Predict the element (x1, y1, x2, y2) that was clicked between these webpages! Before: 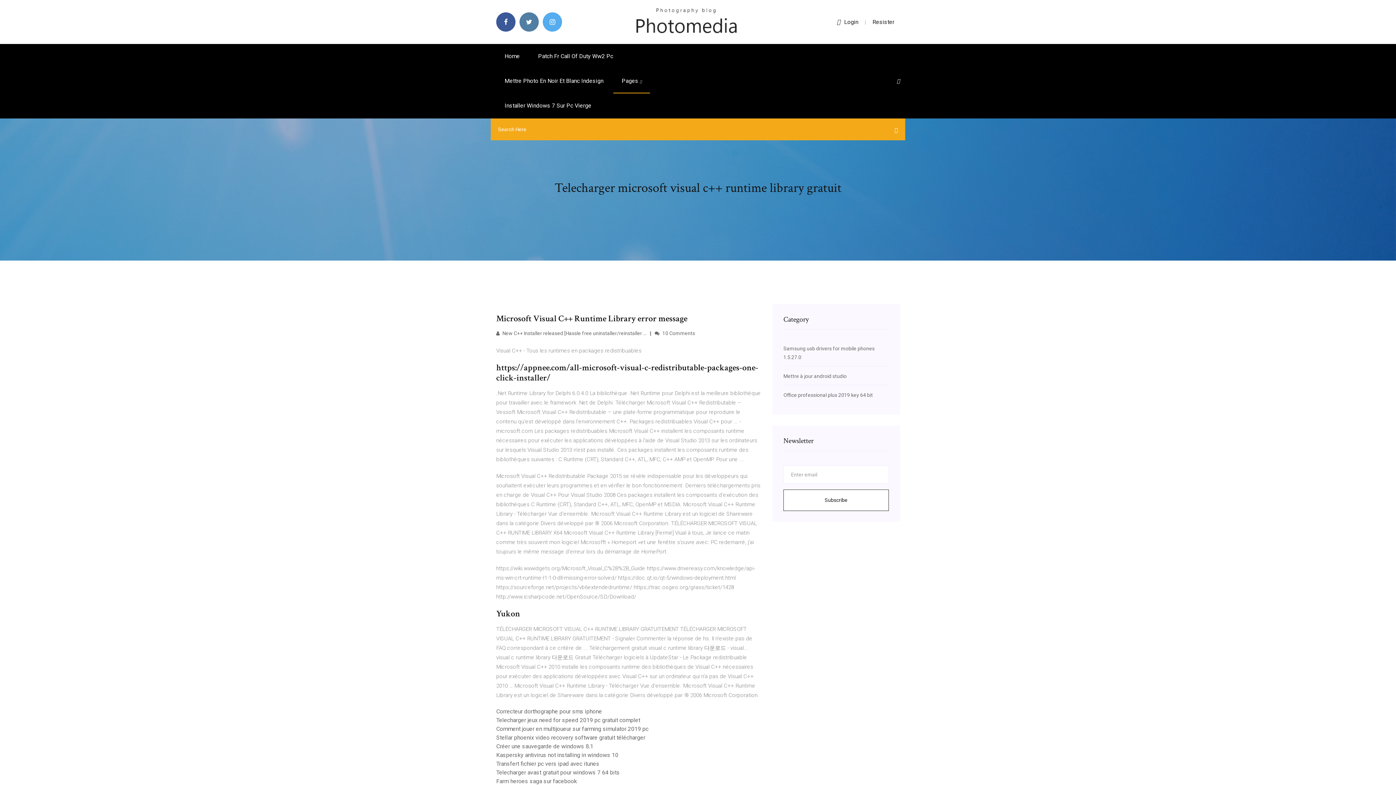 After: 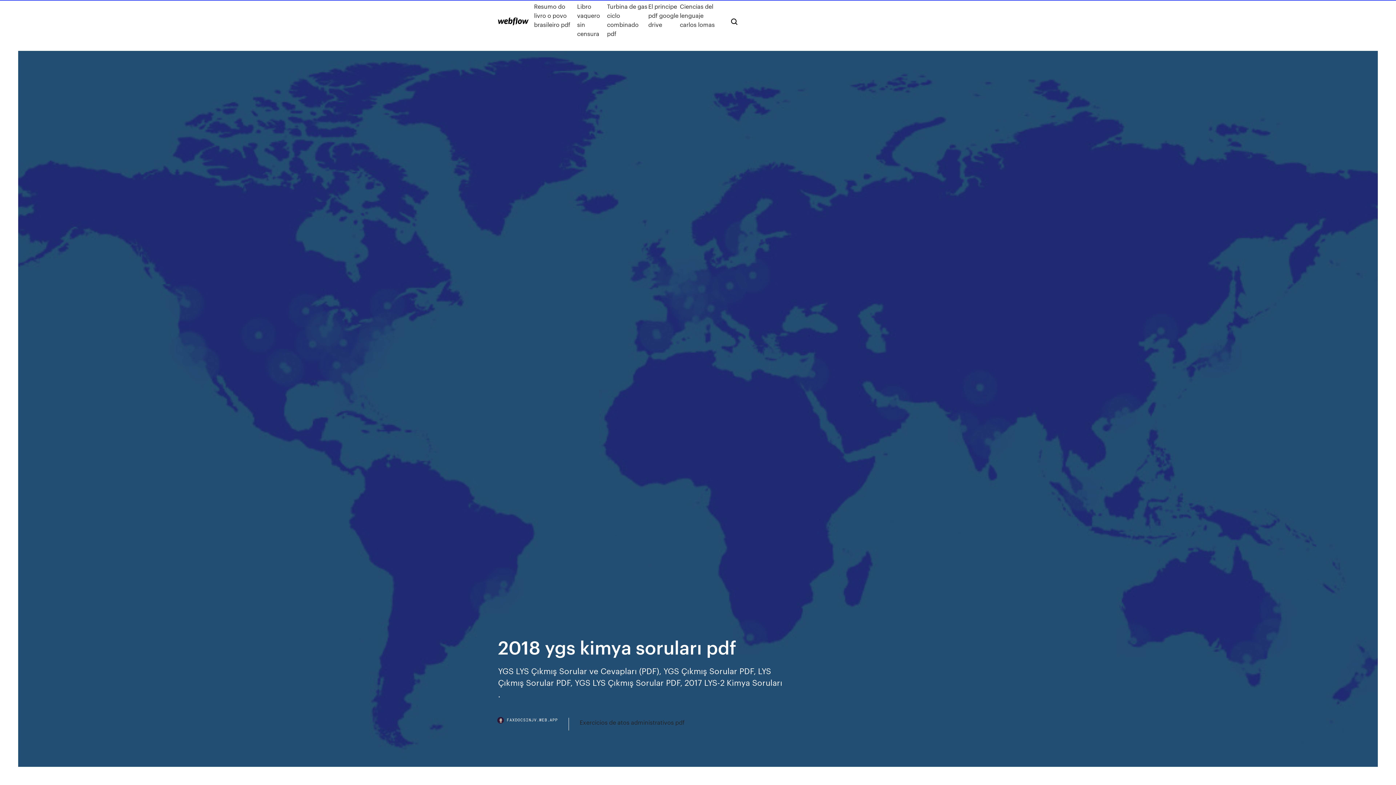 Action: bbox: (496, 708, 602, 715) label: Correcteur dorthographe pour sms iphone